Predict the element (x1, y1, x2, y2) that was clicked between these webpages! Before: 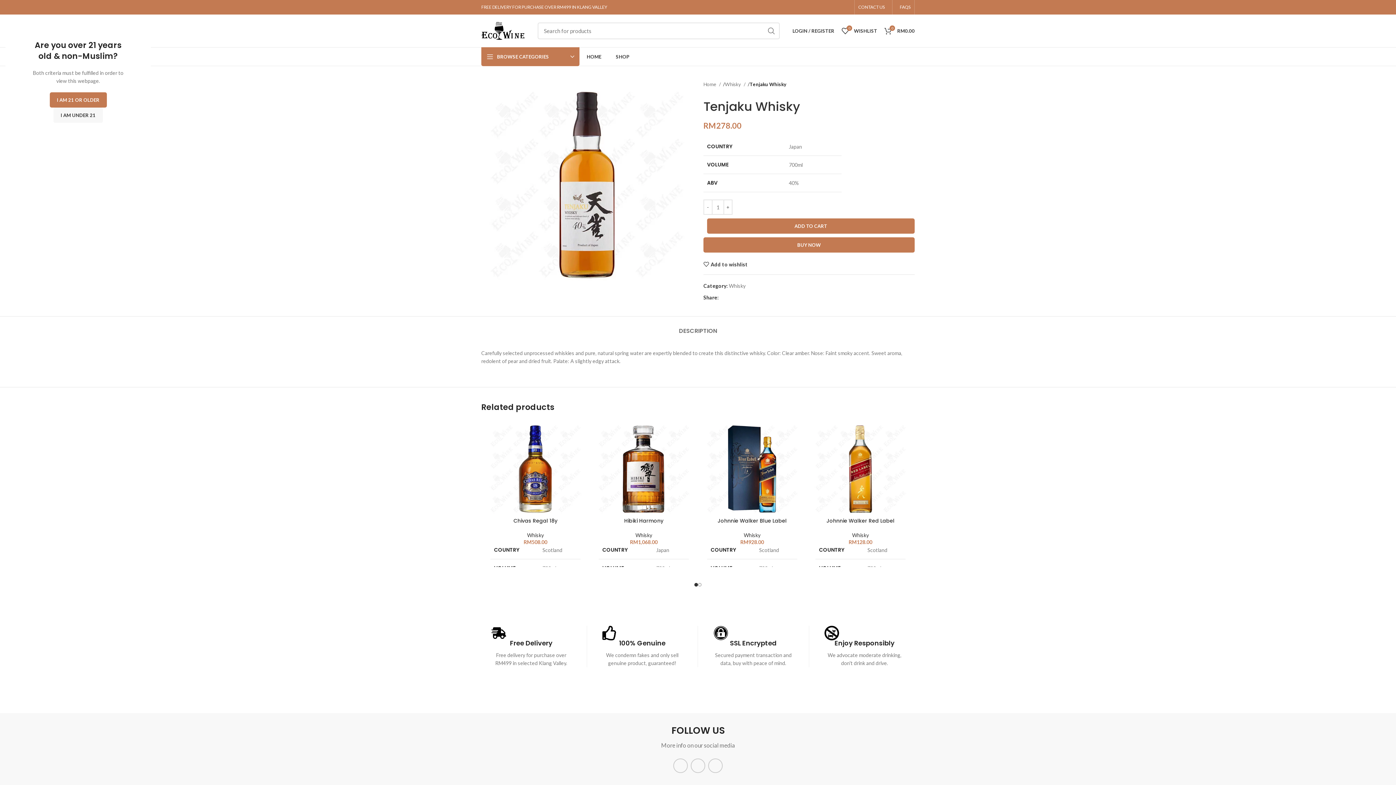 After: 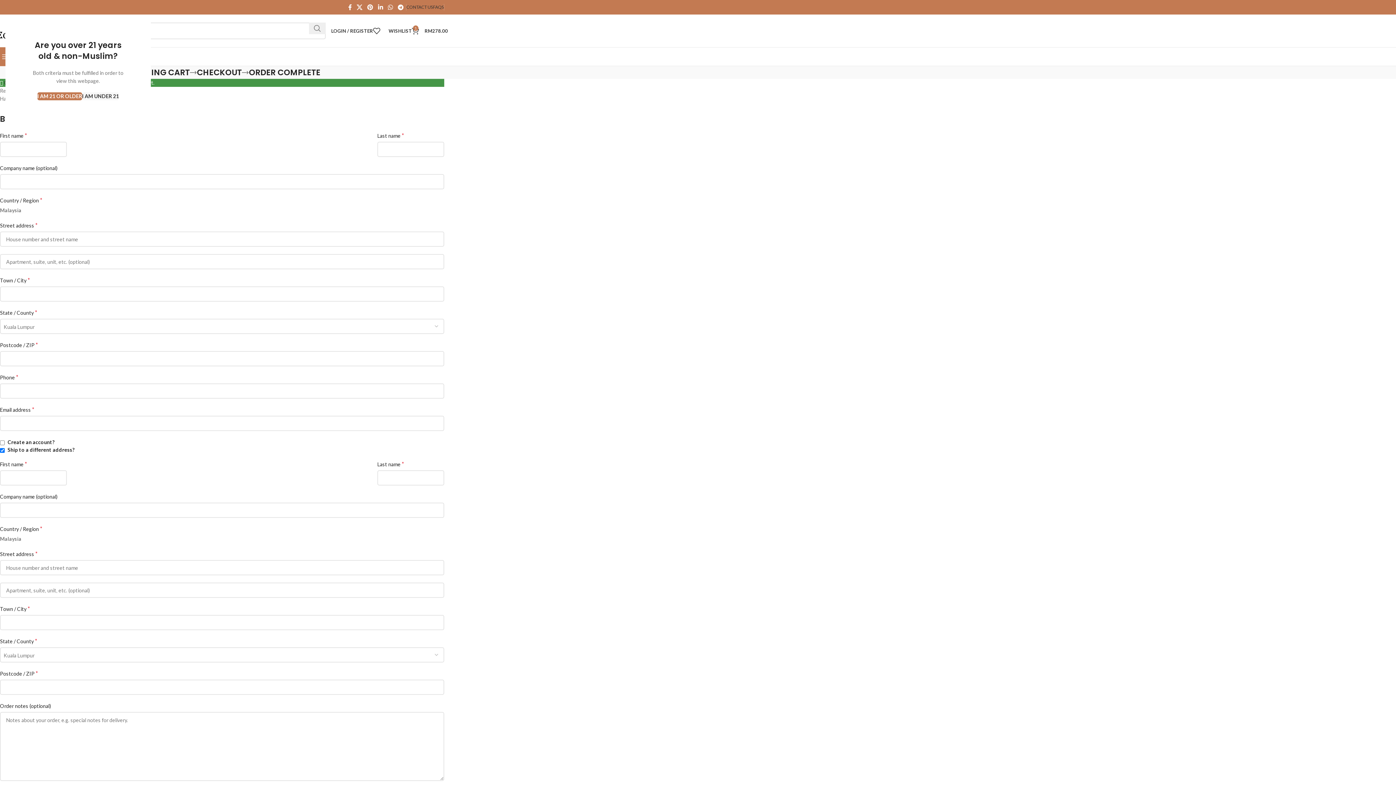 Action: label: BUY NOW bbox: (703, 237, 914, 252)